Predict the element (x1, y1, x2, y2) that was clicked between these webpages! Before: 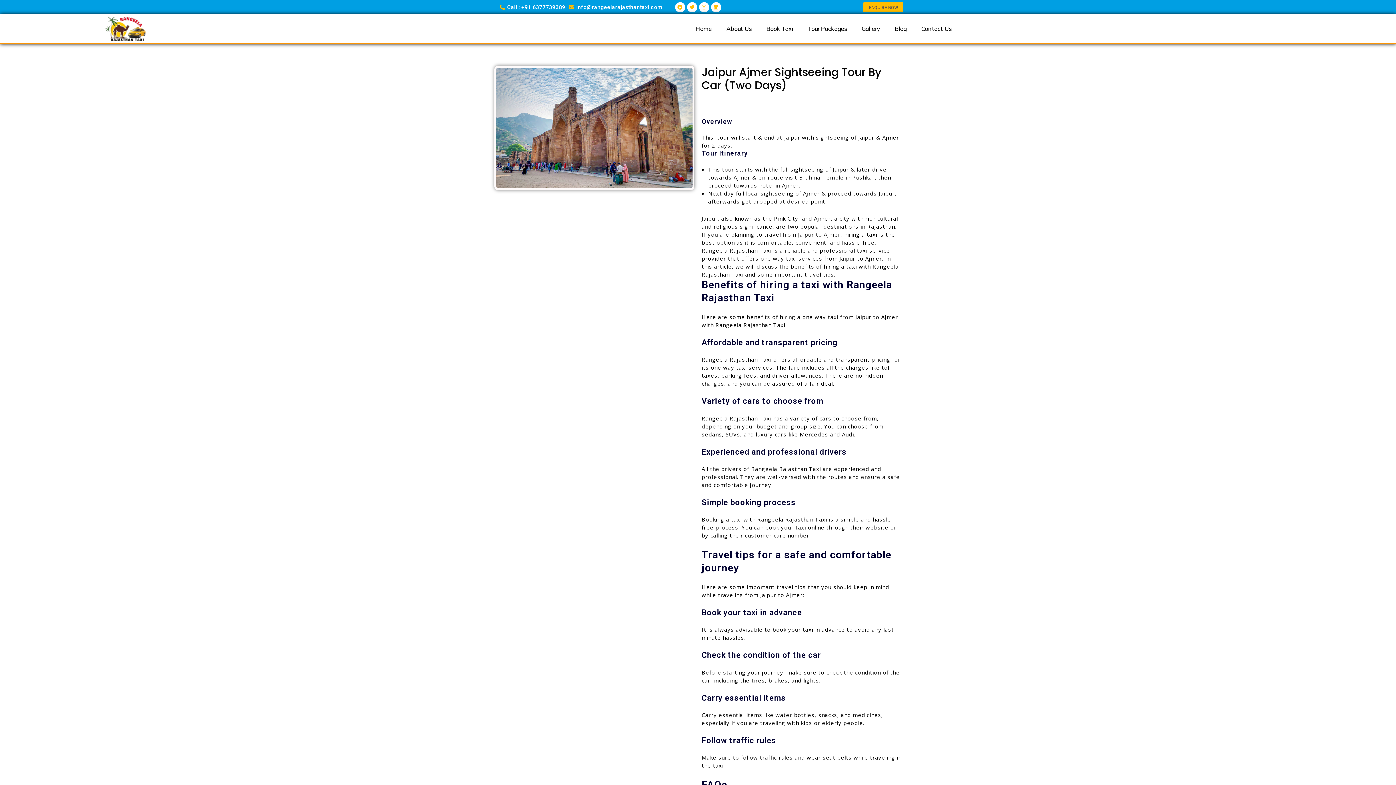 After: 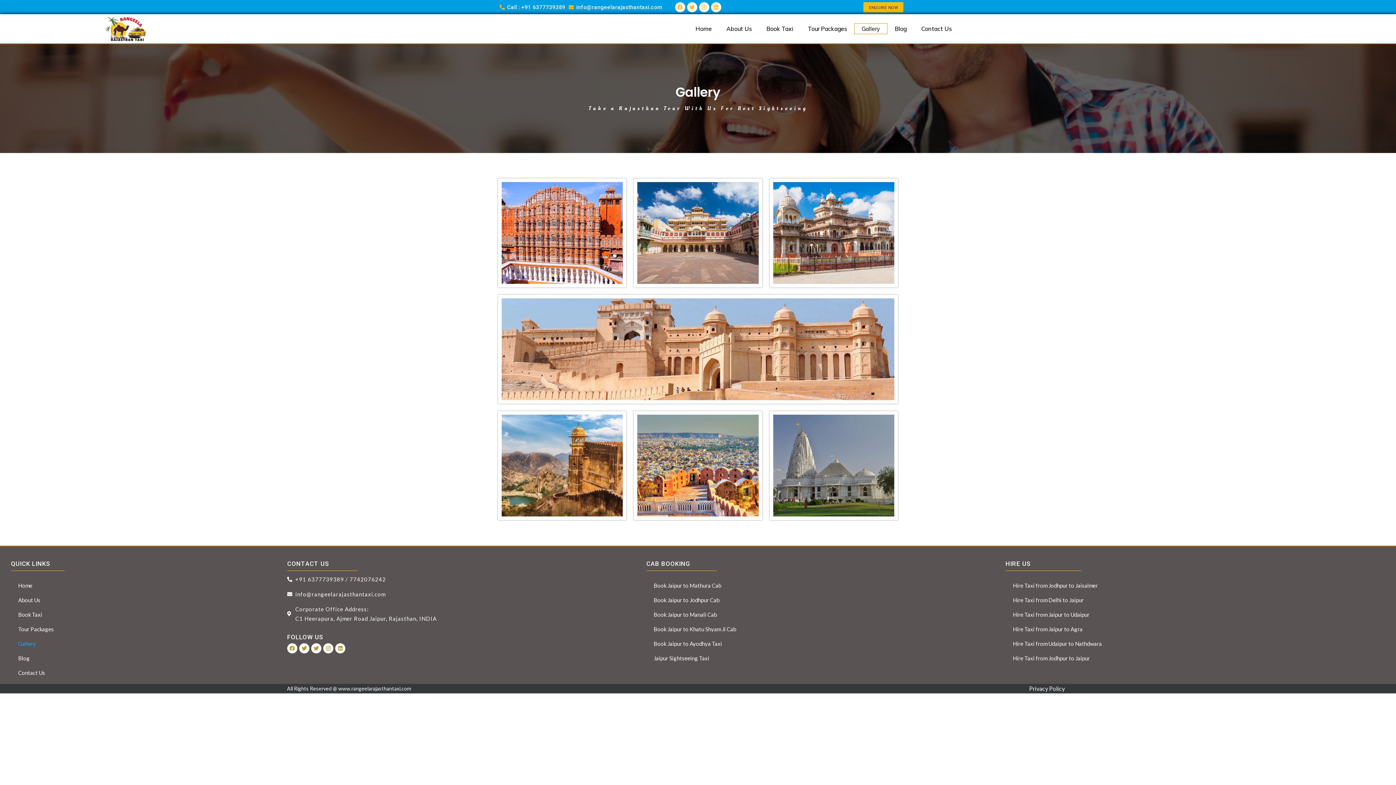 Action: bbox: (854, 23, 887, 34) label: Gallery